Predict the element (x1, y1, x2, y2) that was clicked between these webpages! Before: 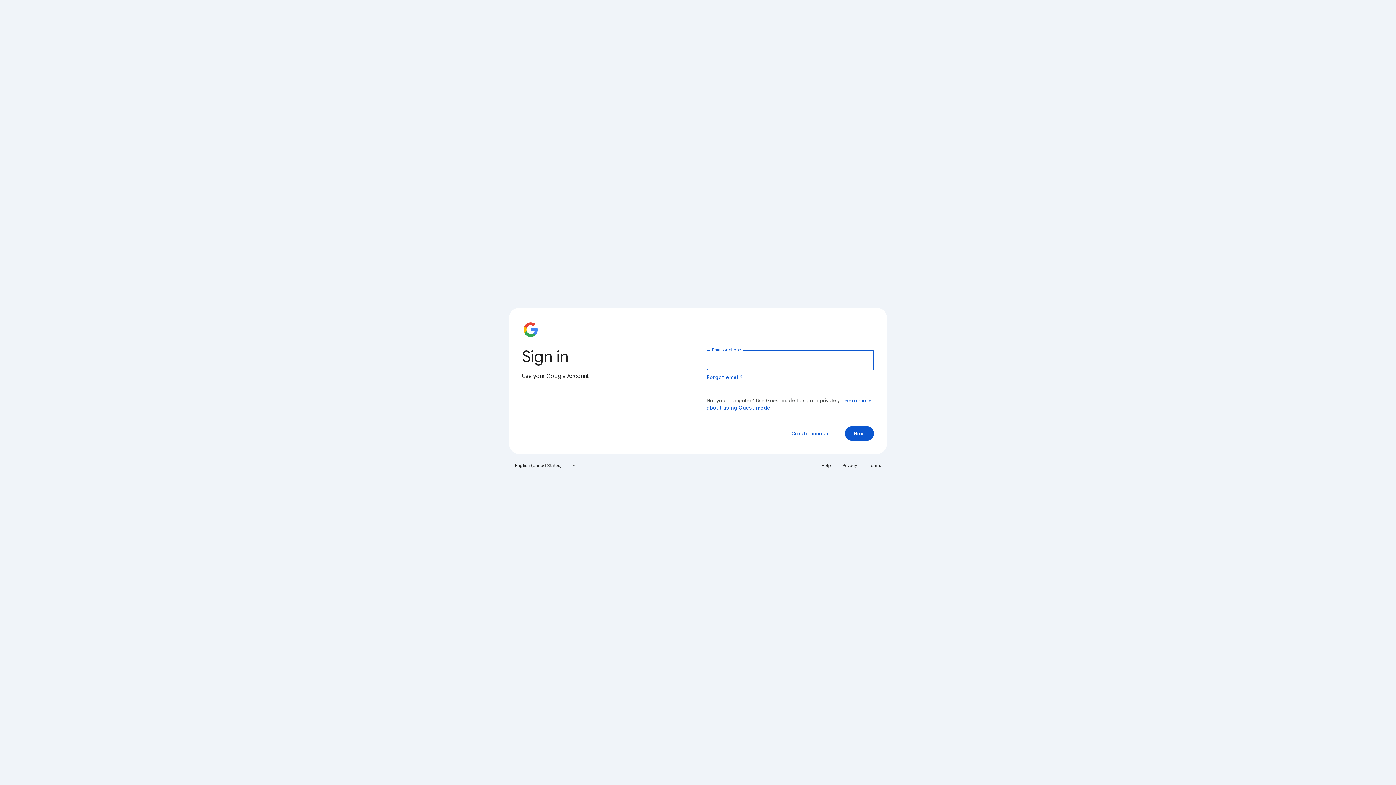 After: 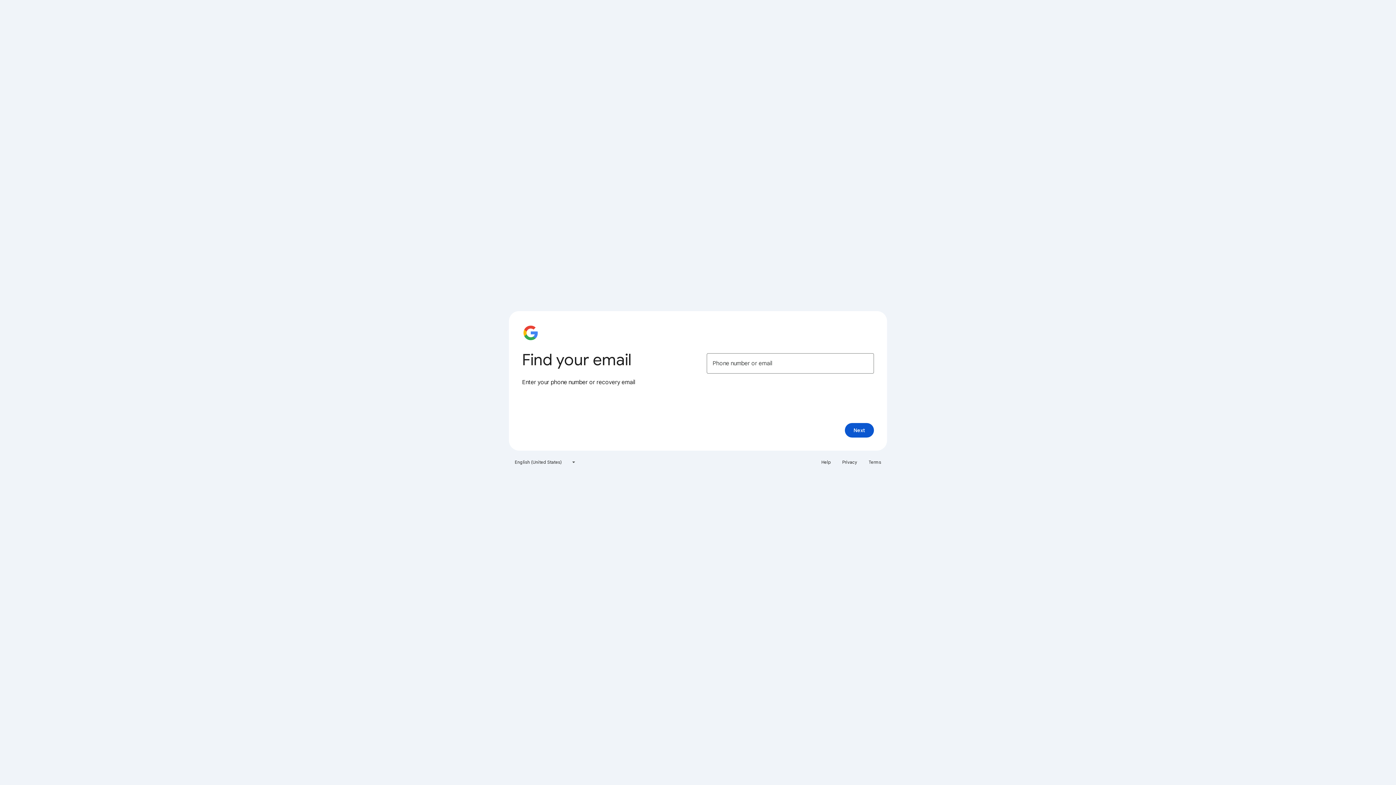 Action: bbox: (706, 374, 743, 380) label: Forgot email?